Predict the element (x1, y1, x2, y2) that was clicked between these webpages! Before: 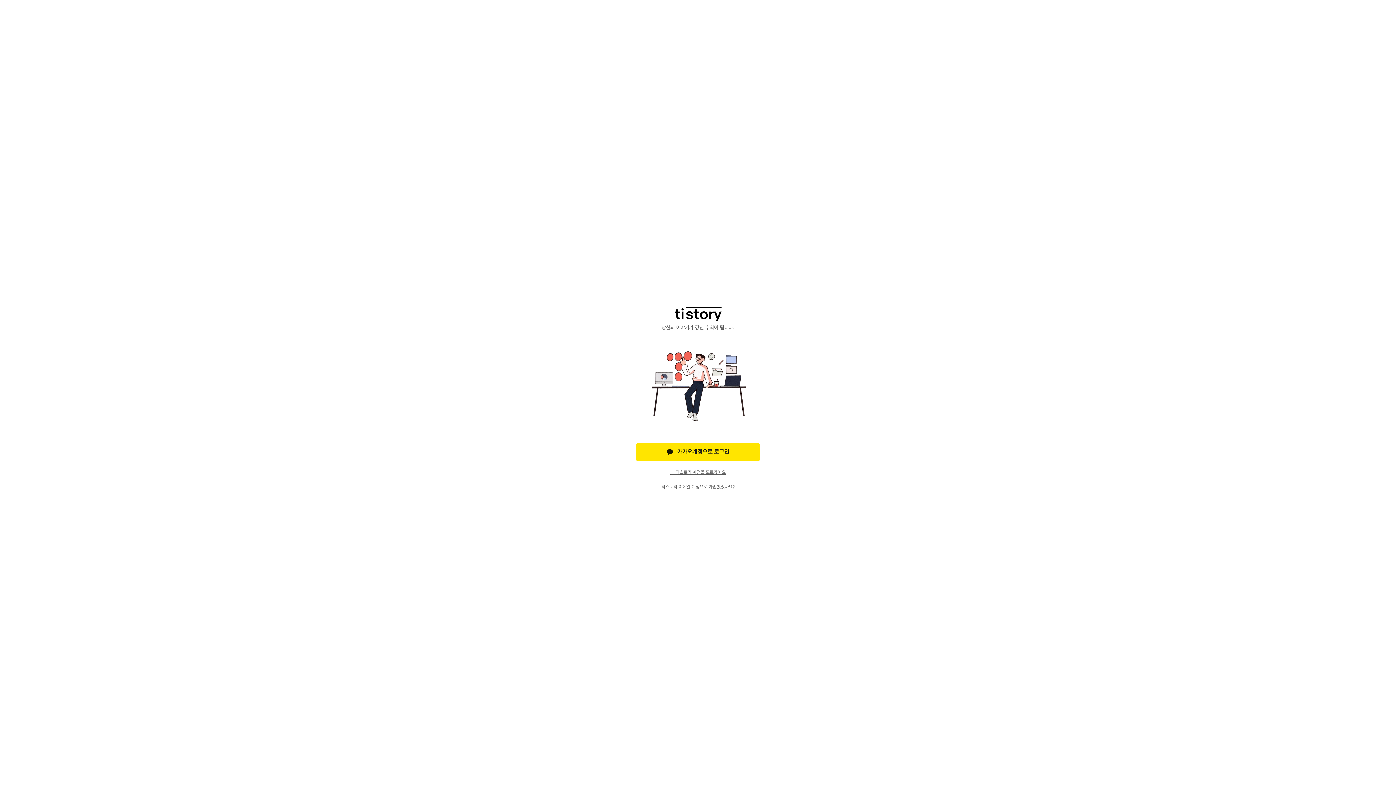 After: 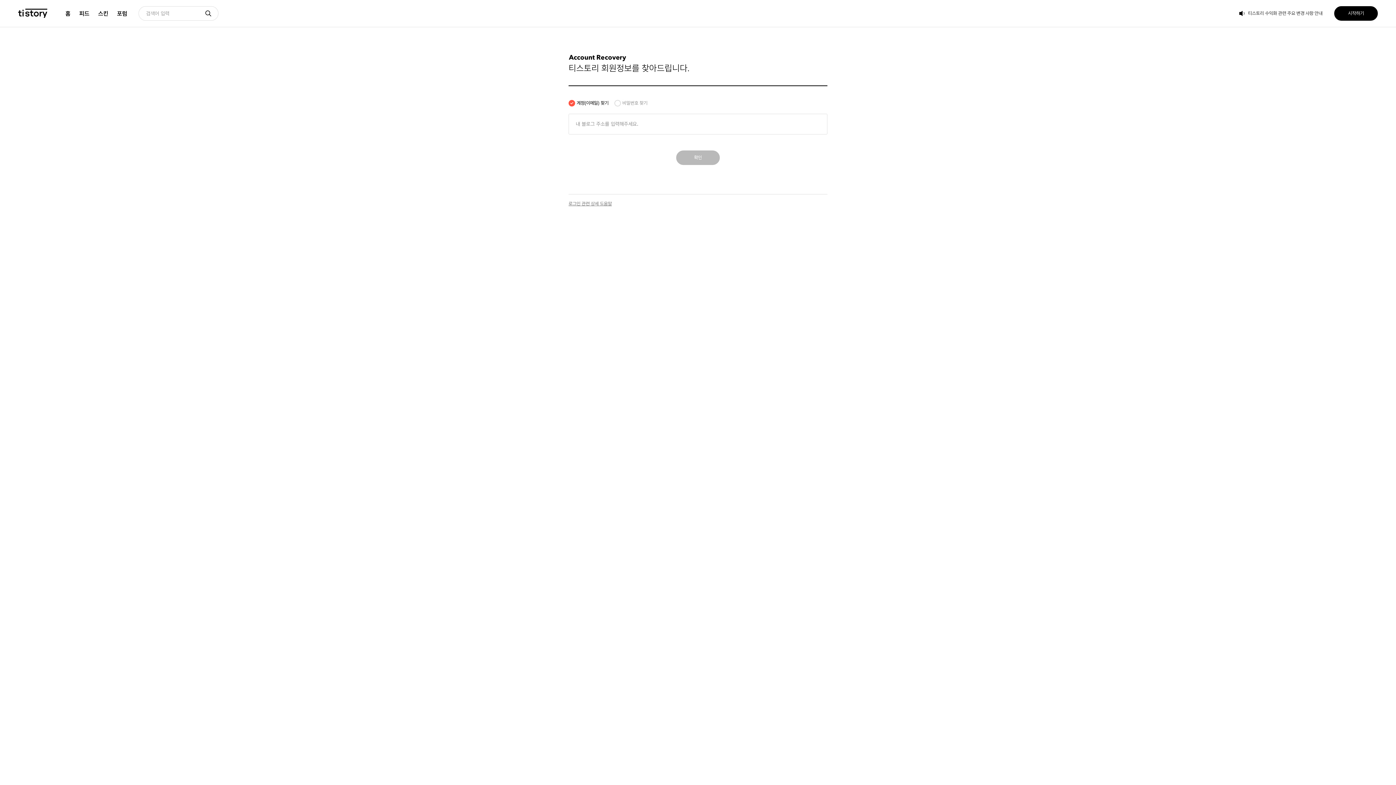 Action: label: 내 티스토리 계정을 모르겠어요 bbox: (636, 469, 760, 475)